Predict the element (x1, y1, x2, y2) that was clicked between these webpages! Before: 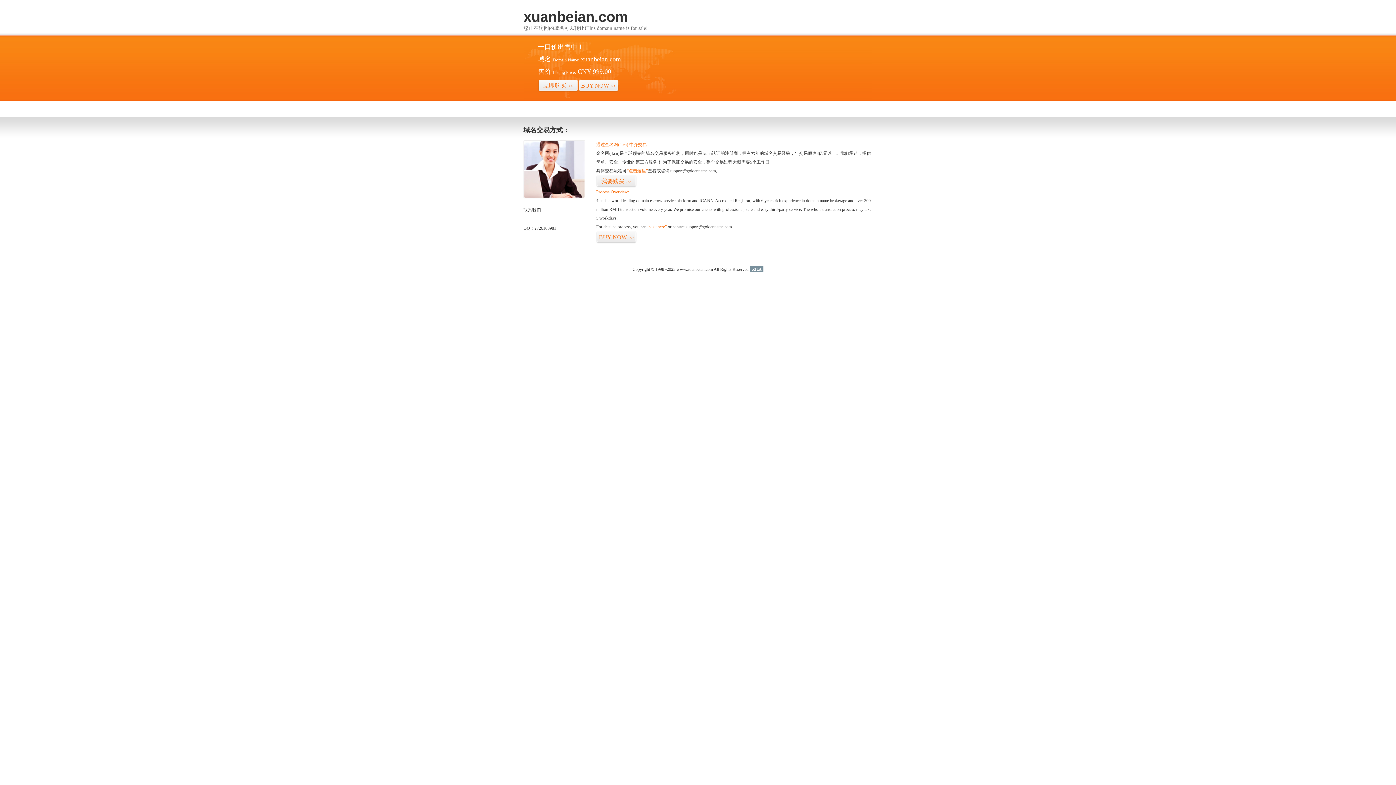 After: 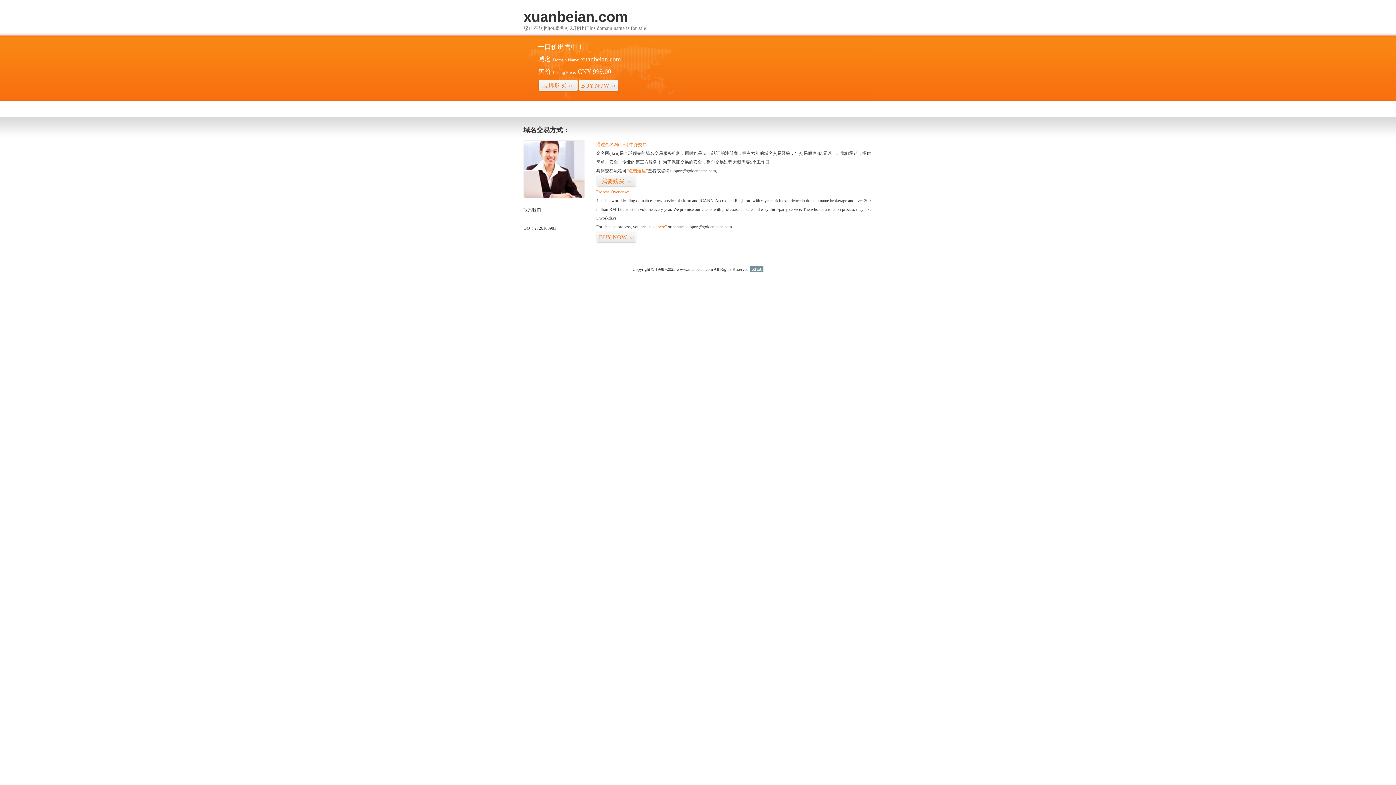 Action: label: 51La bbox: (749, 266, 763, 272)